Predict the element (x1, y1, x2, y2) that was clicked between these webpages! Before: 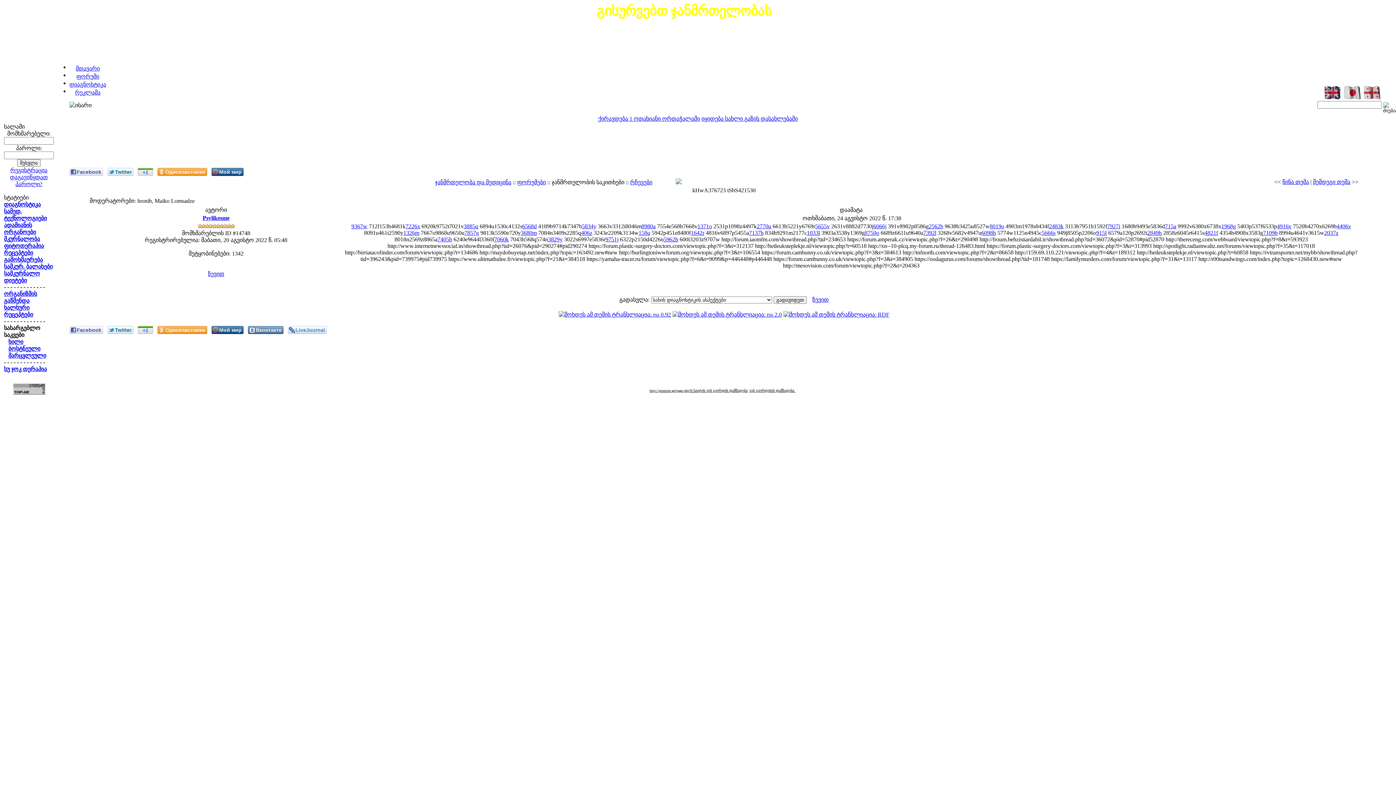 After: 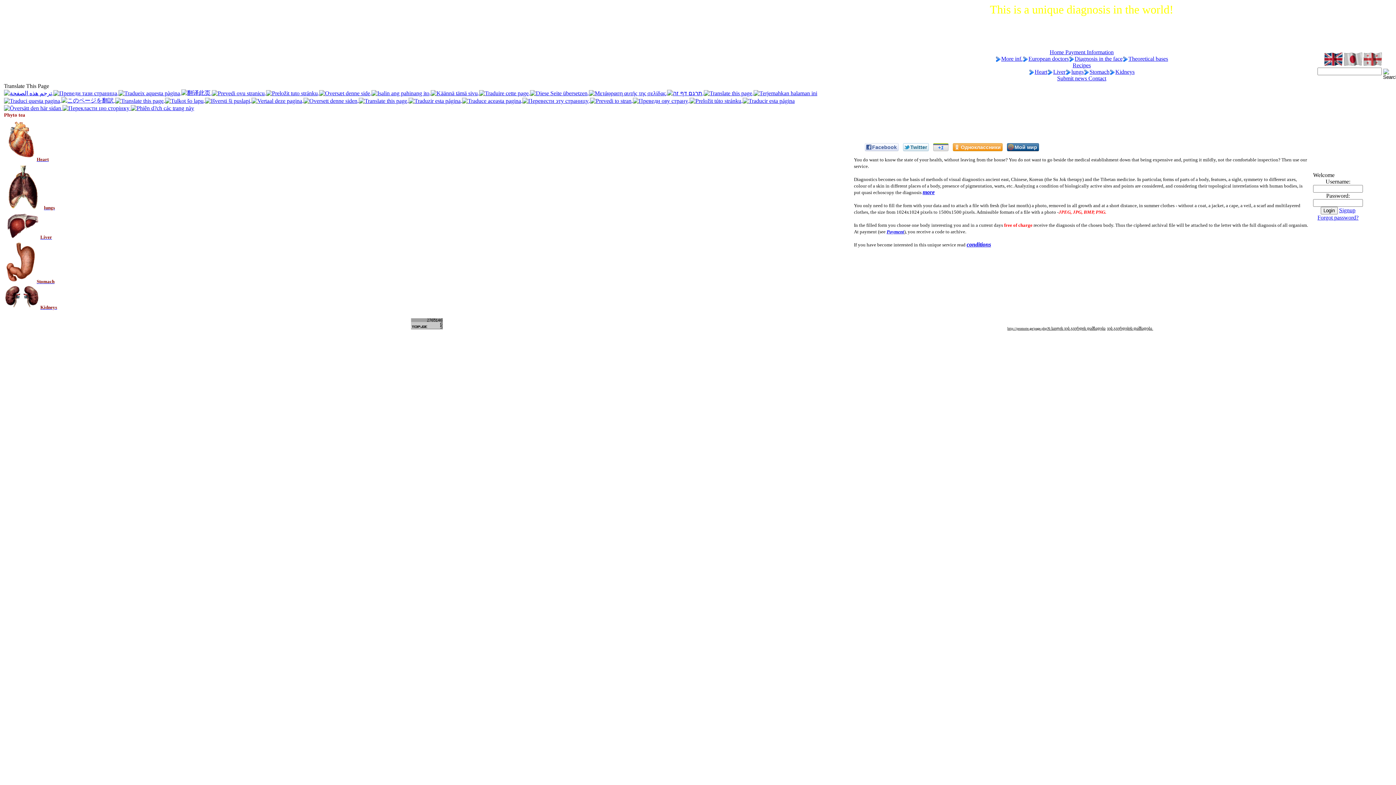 Action: bbox: (1324, 94, 1342, 100)